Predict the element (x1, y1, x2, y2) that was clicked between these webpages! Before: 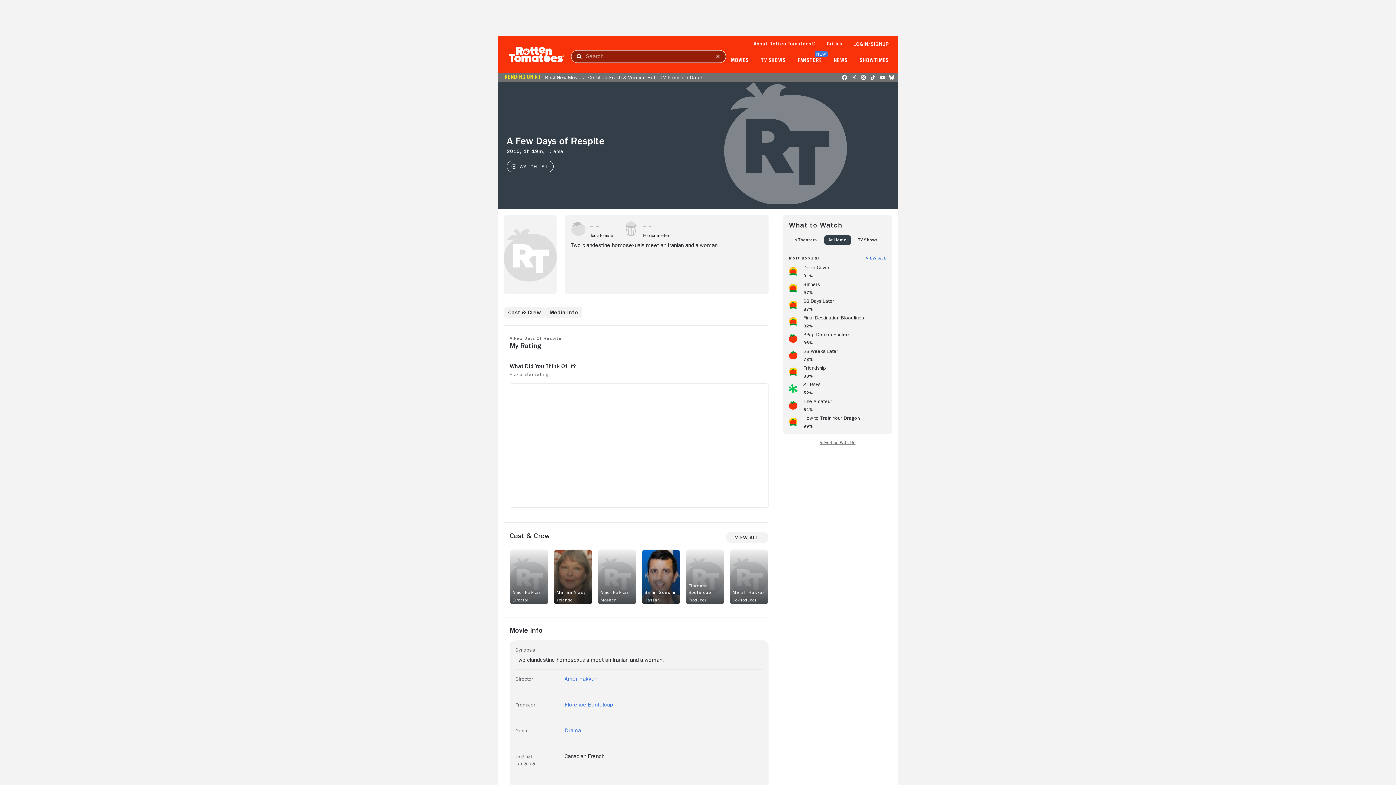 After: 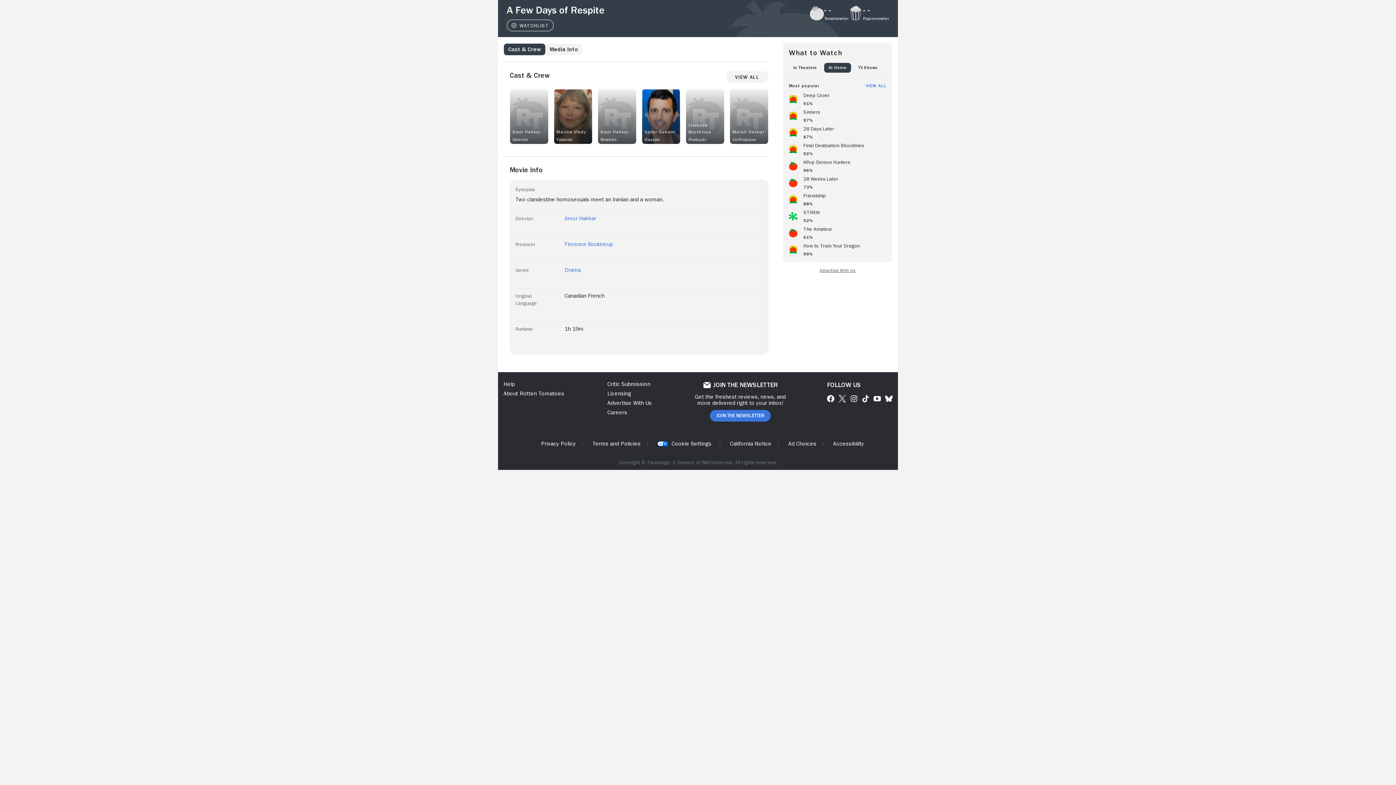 Action: bbox: (504, 306, 545, 318) label: Cast & Crew